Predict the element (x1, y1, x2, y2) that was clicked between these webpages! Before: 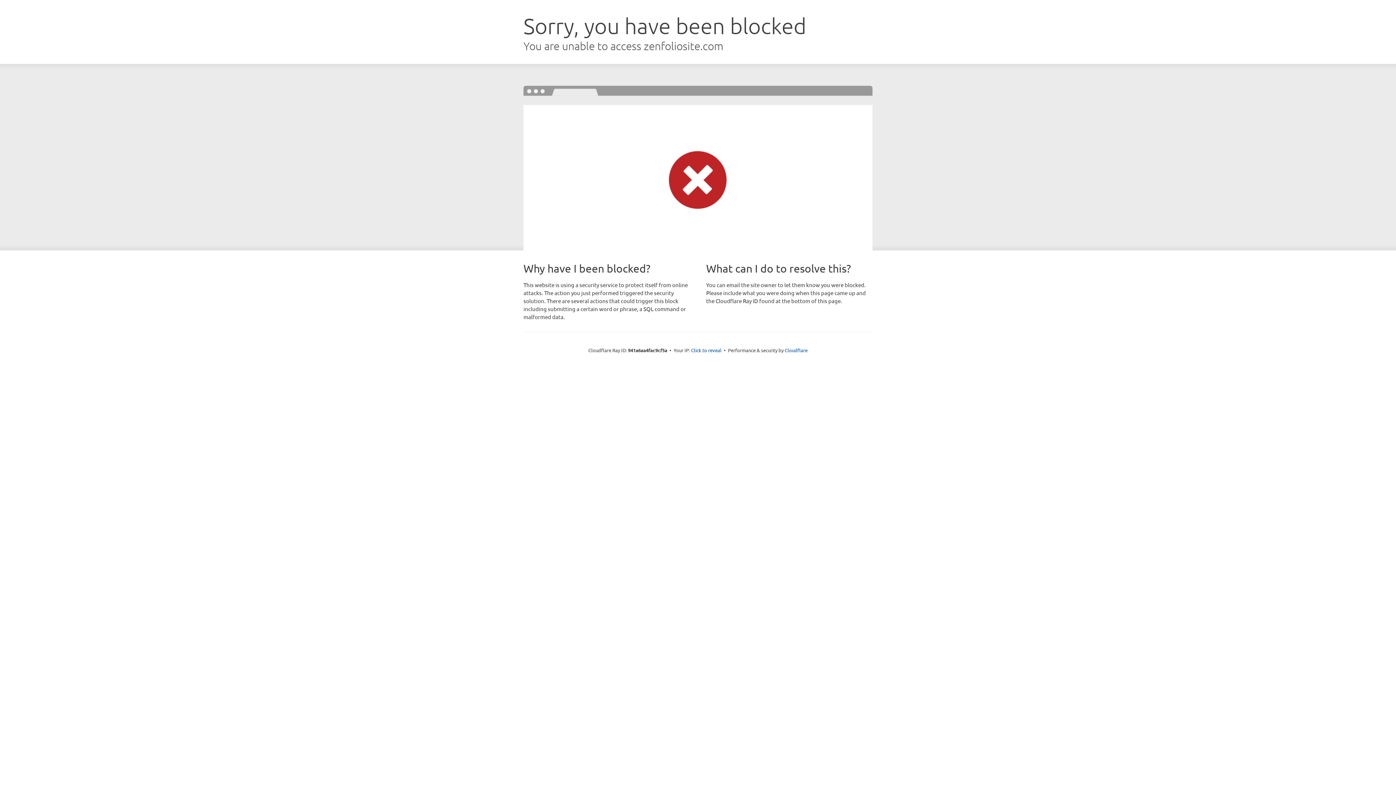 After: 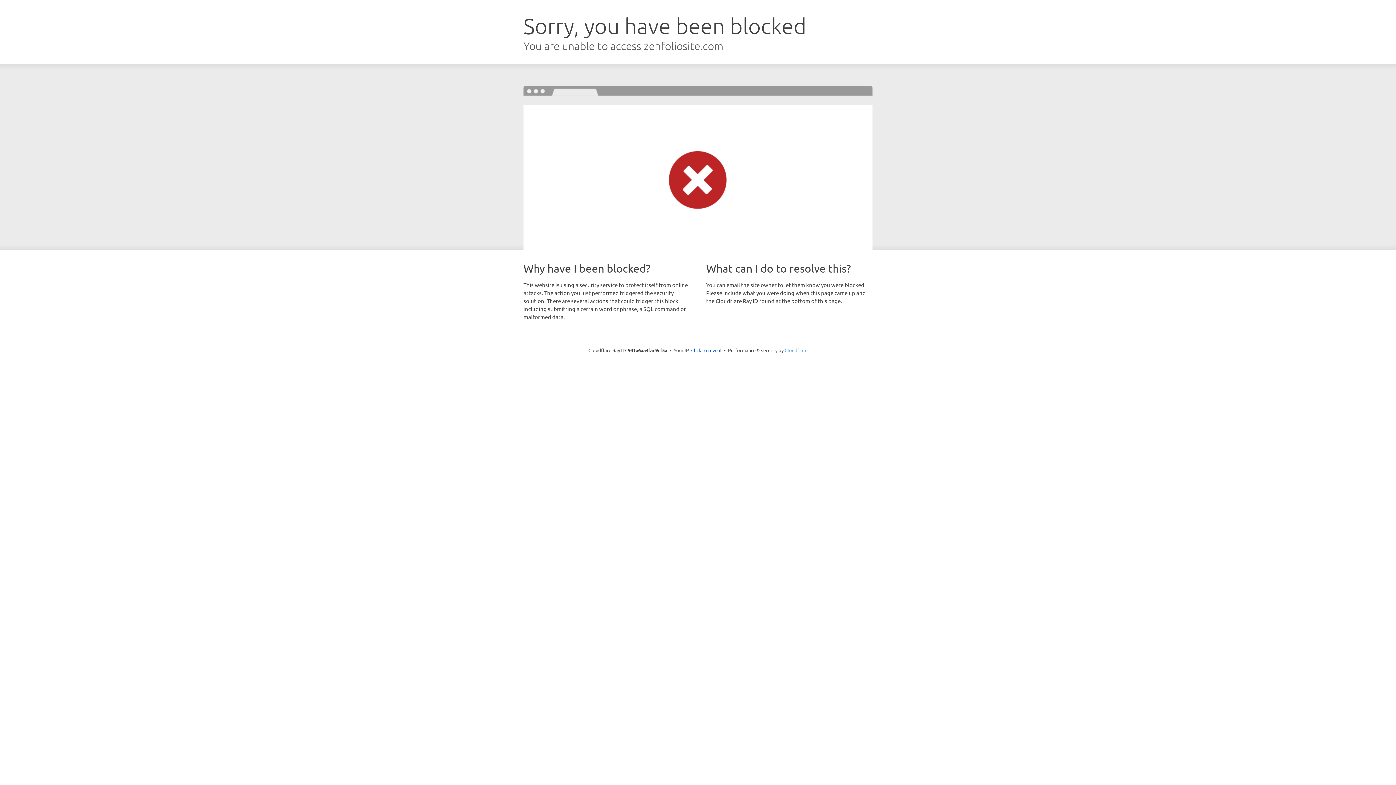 Action: bbox: (784, 347, 807, 353) label: Cloudflare